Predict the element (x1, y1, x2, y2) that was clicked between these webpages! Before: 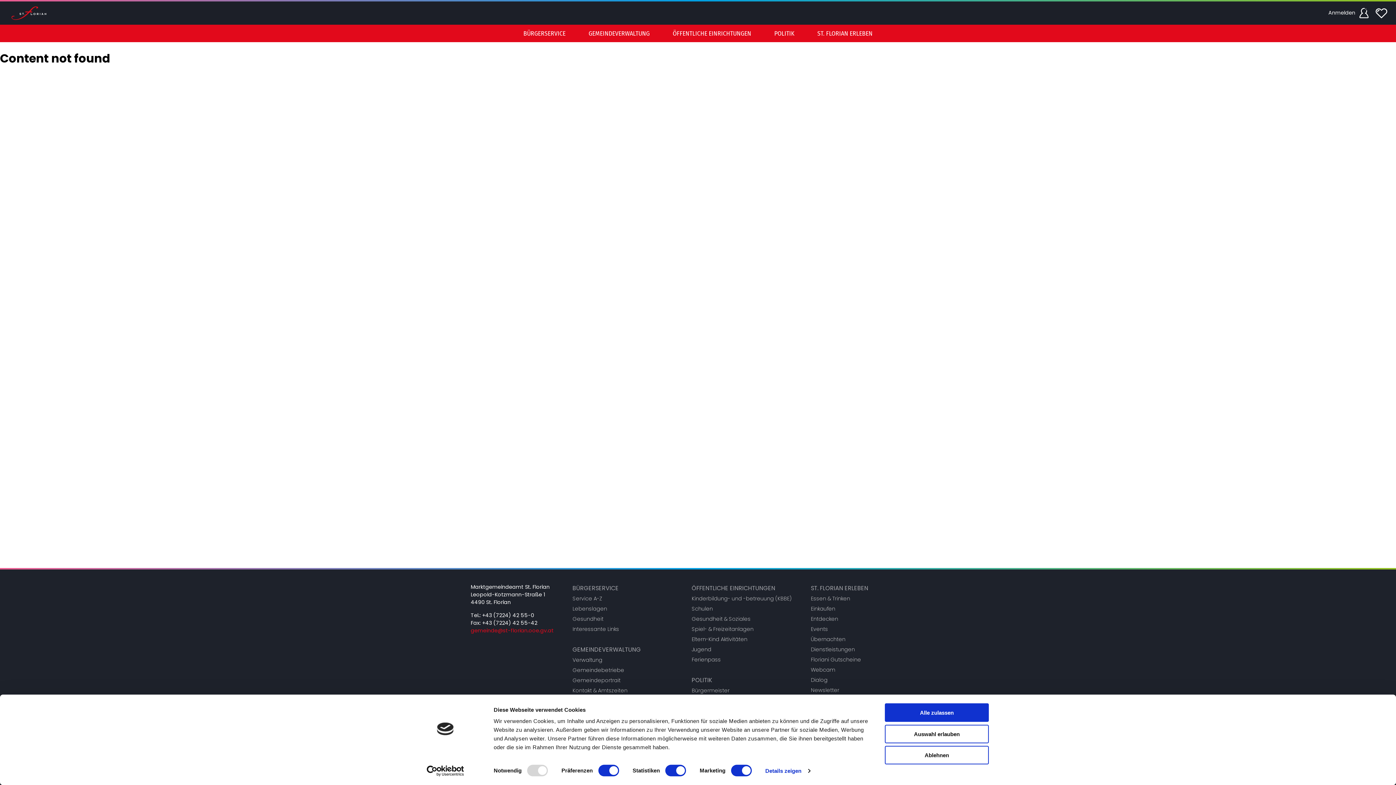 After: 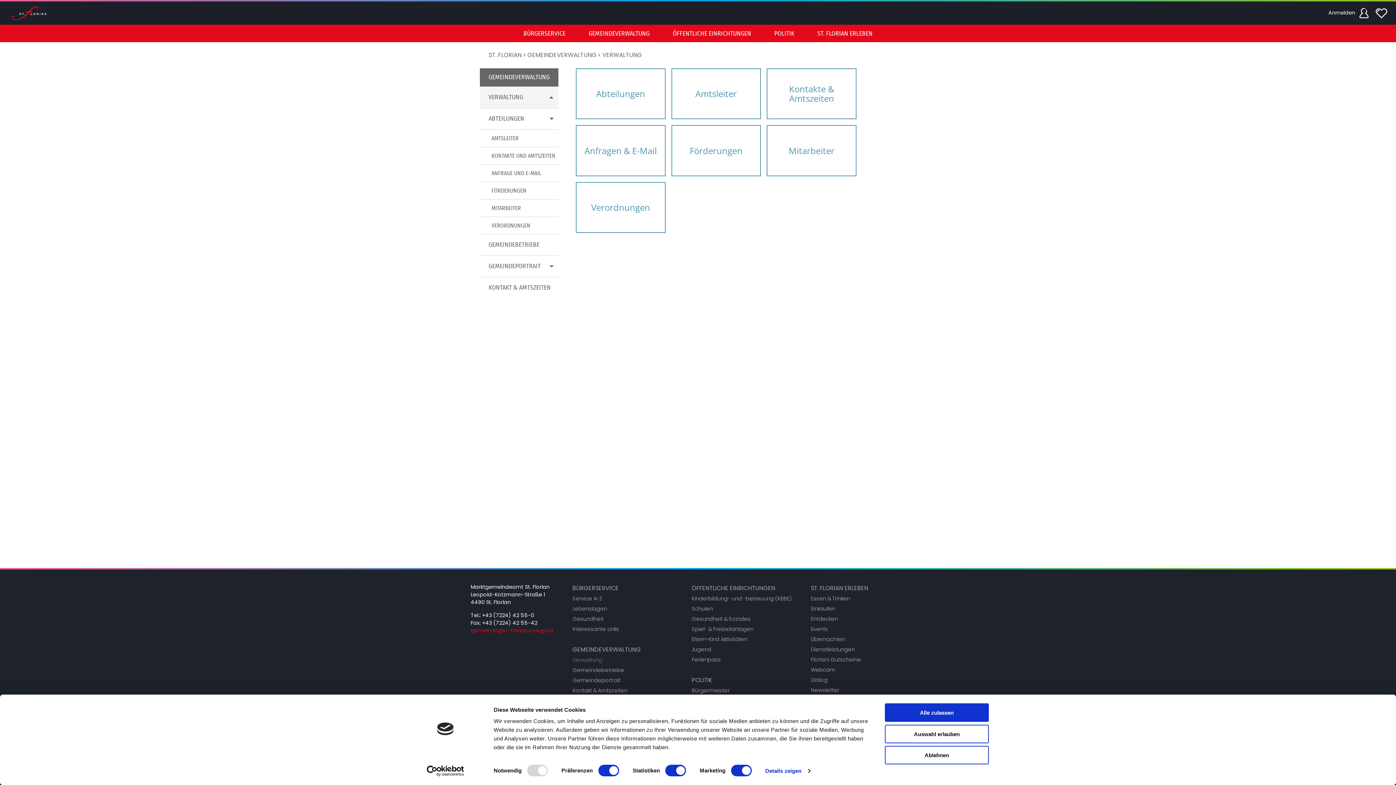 Action: bbox: (572, 656, 602, 664) label: Verwaltung